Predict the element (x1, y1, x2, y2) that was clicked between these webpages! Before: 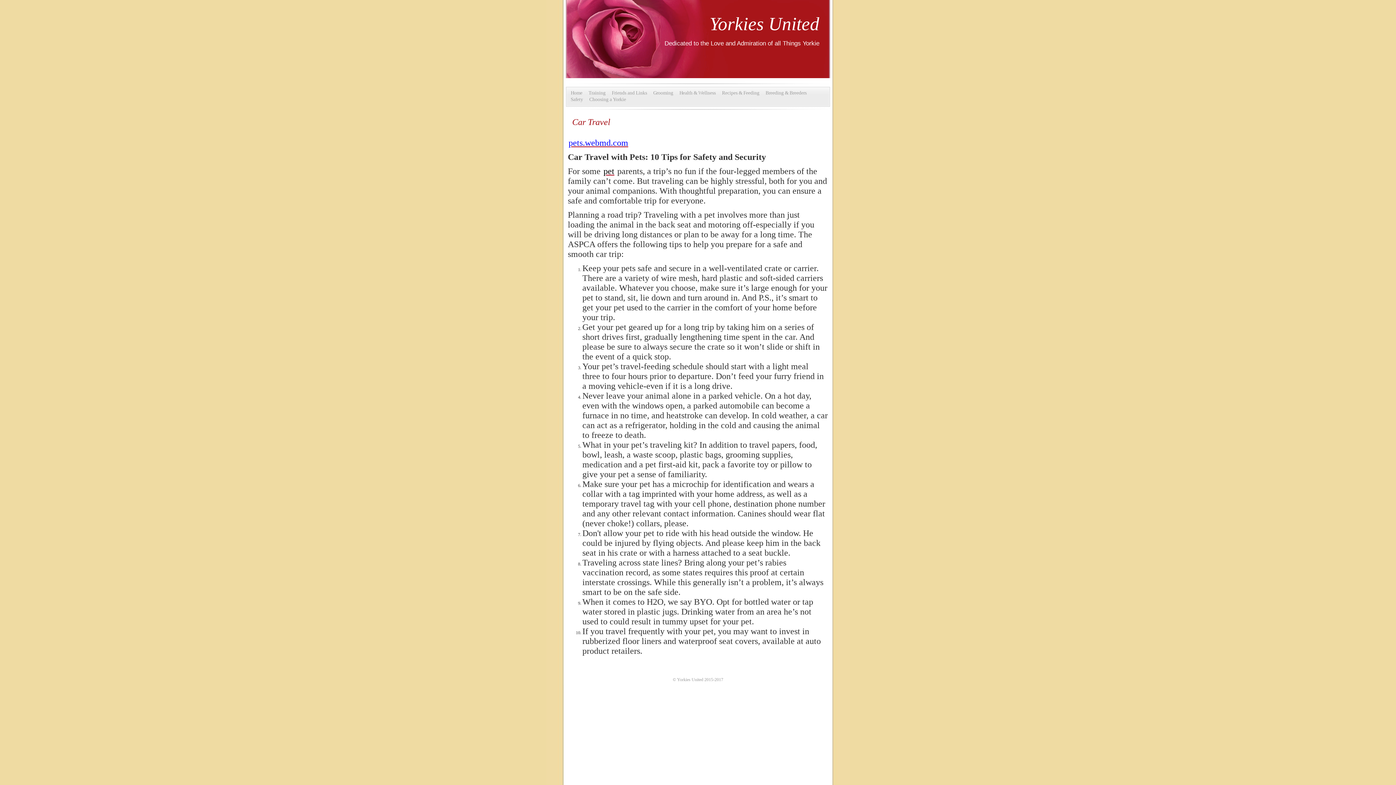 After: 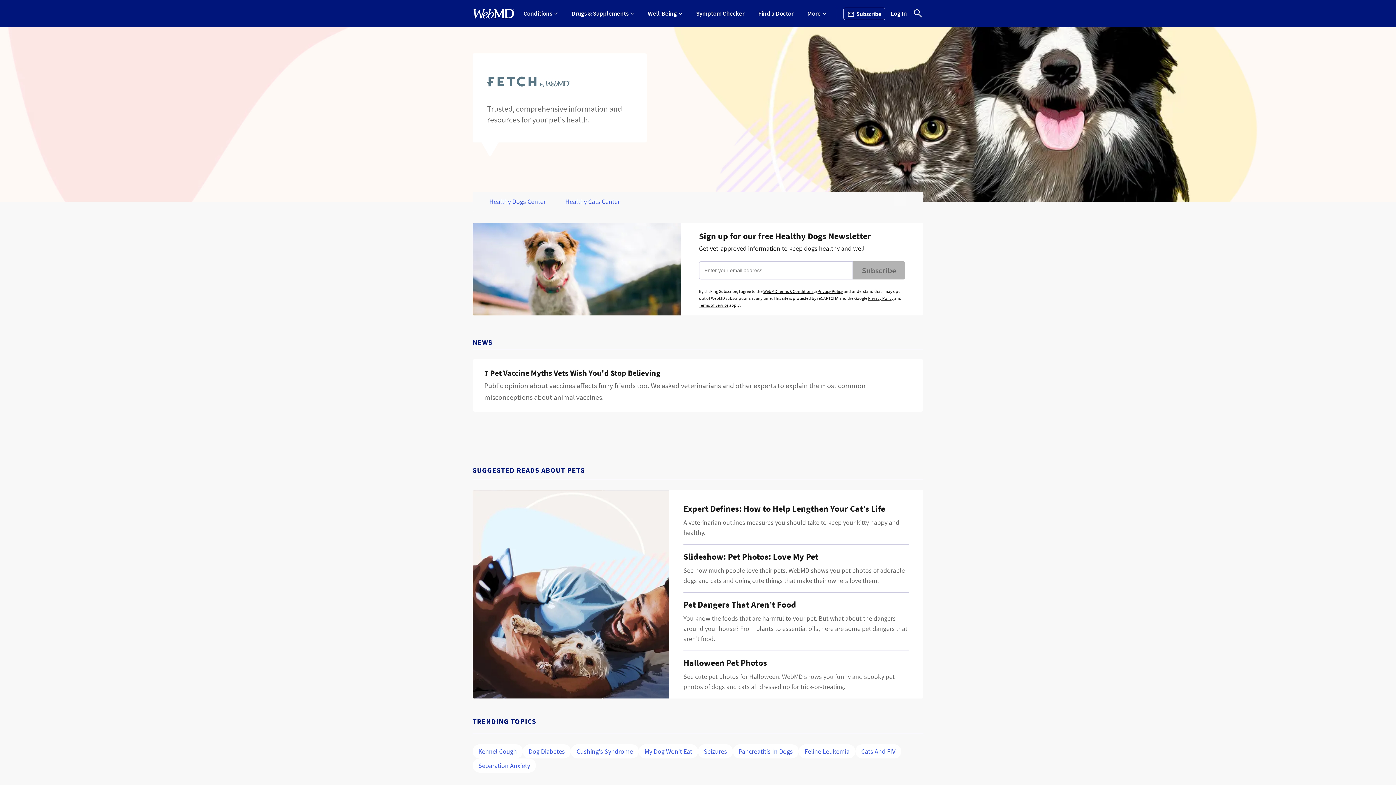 Action: label: pet bbox: (602, 165, 615, 176)